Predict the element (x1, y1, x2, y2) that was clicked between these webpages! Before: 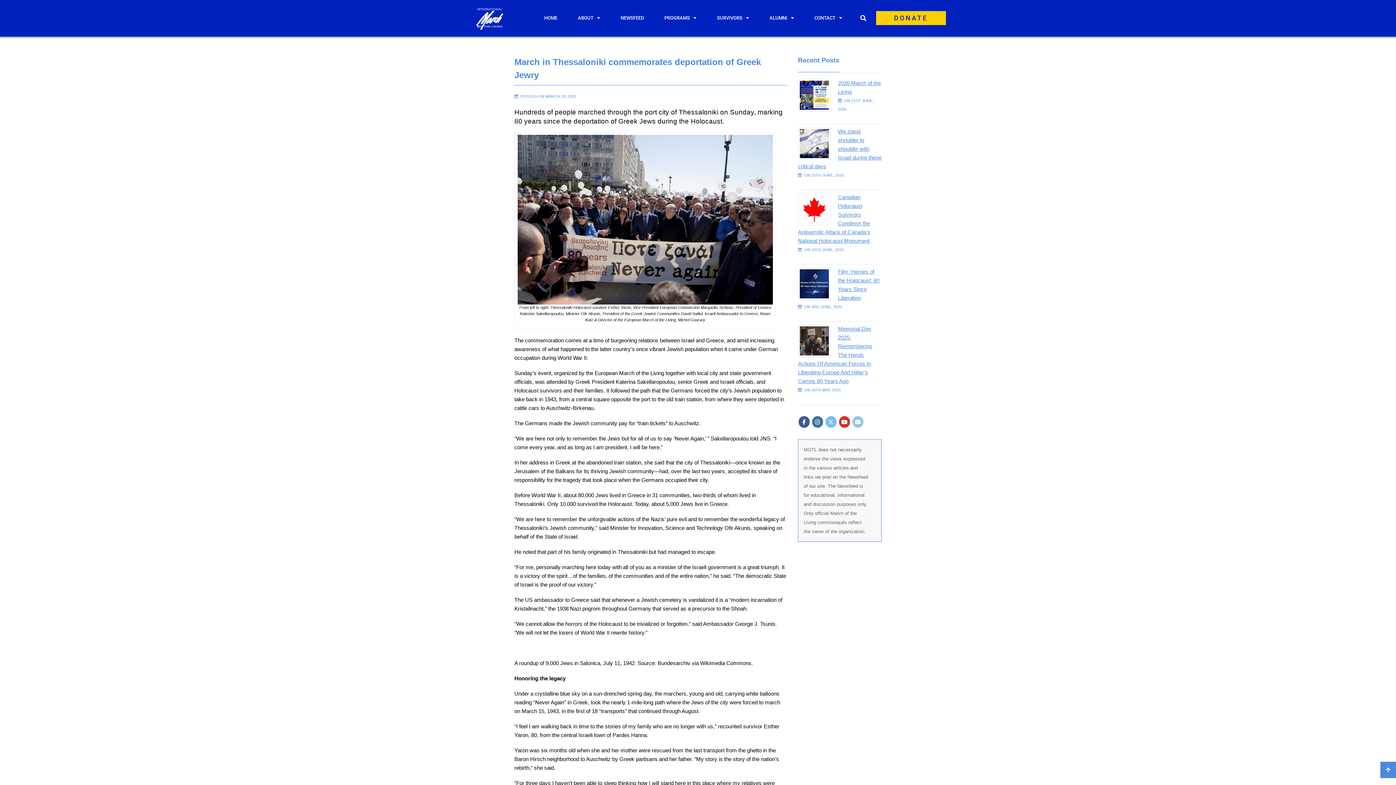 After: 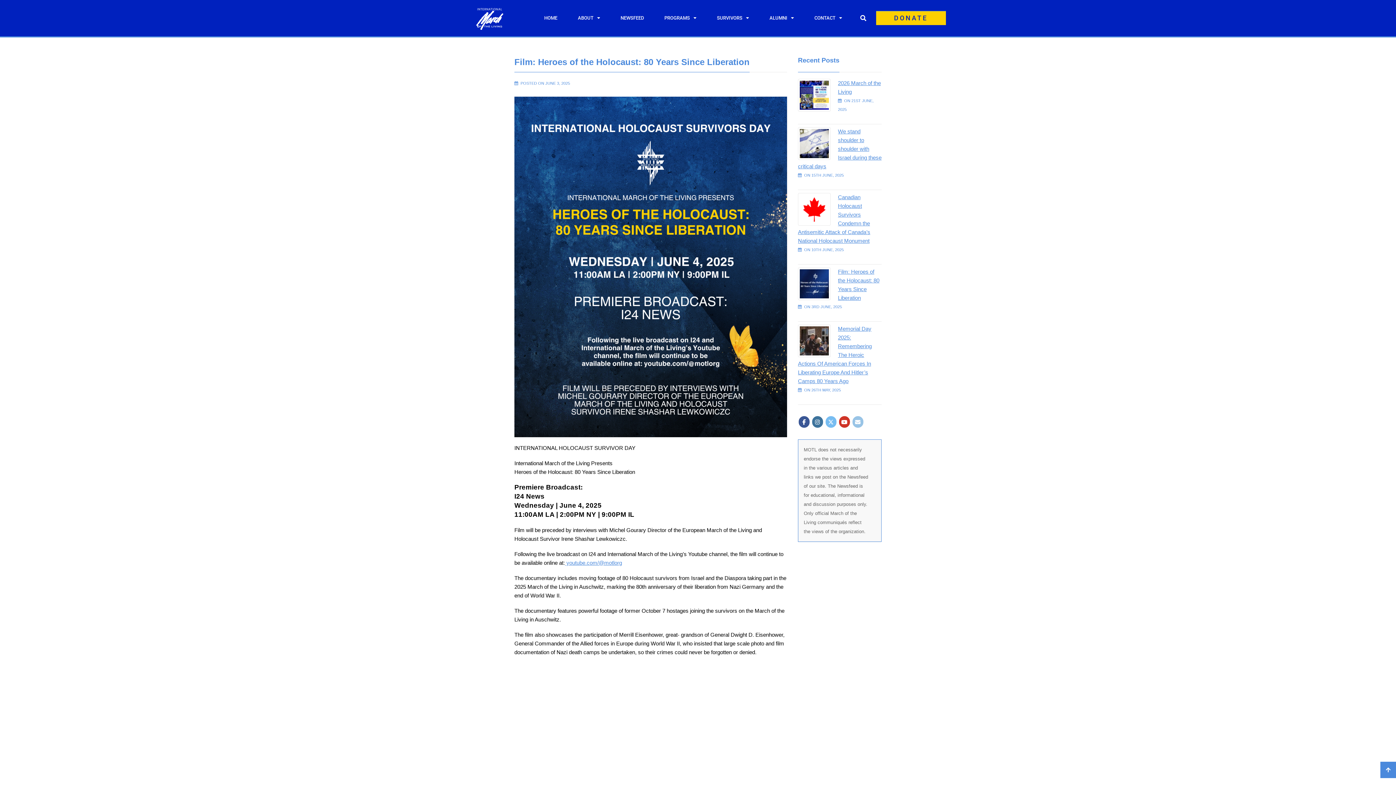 Action: bbox: (798, 267, 830, 300)